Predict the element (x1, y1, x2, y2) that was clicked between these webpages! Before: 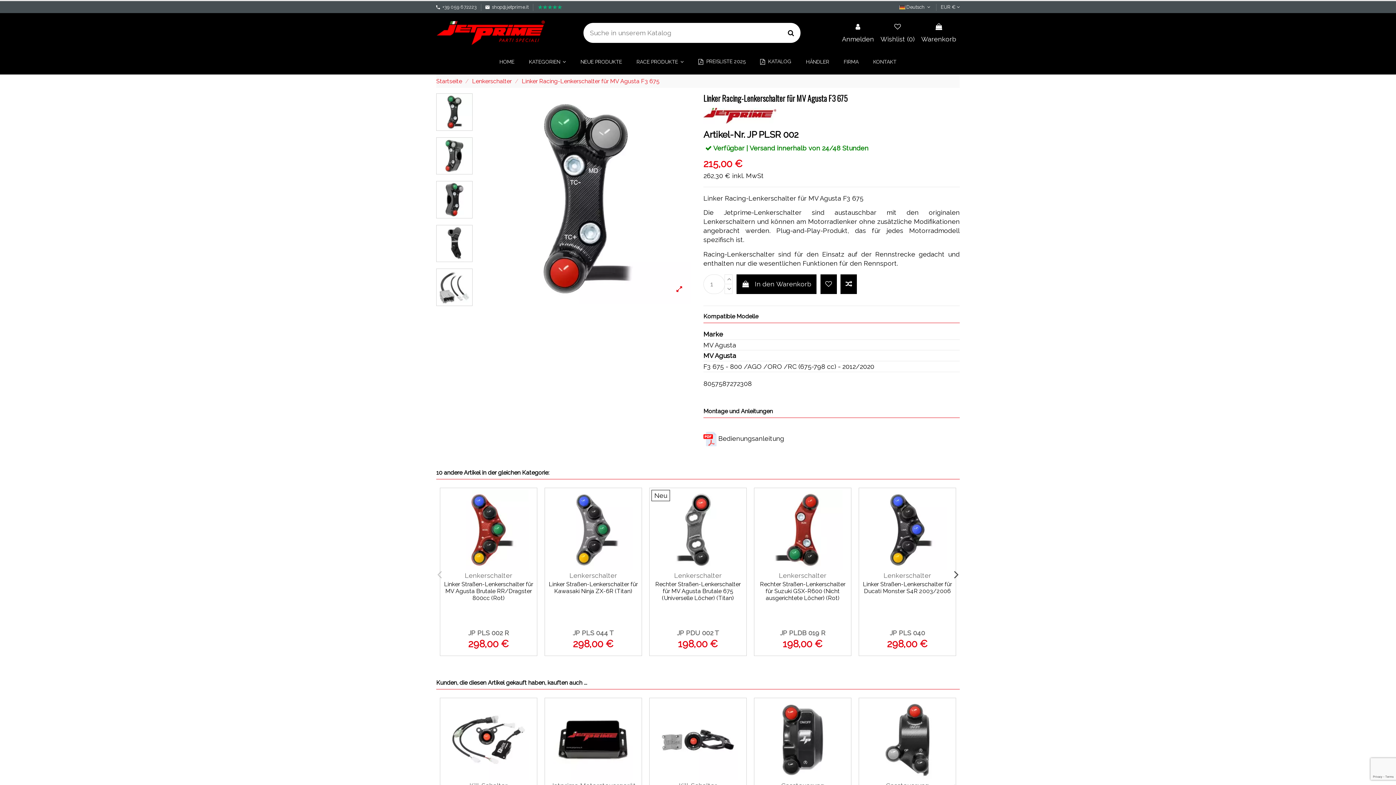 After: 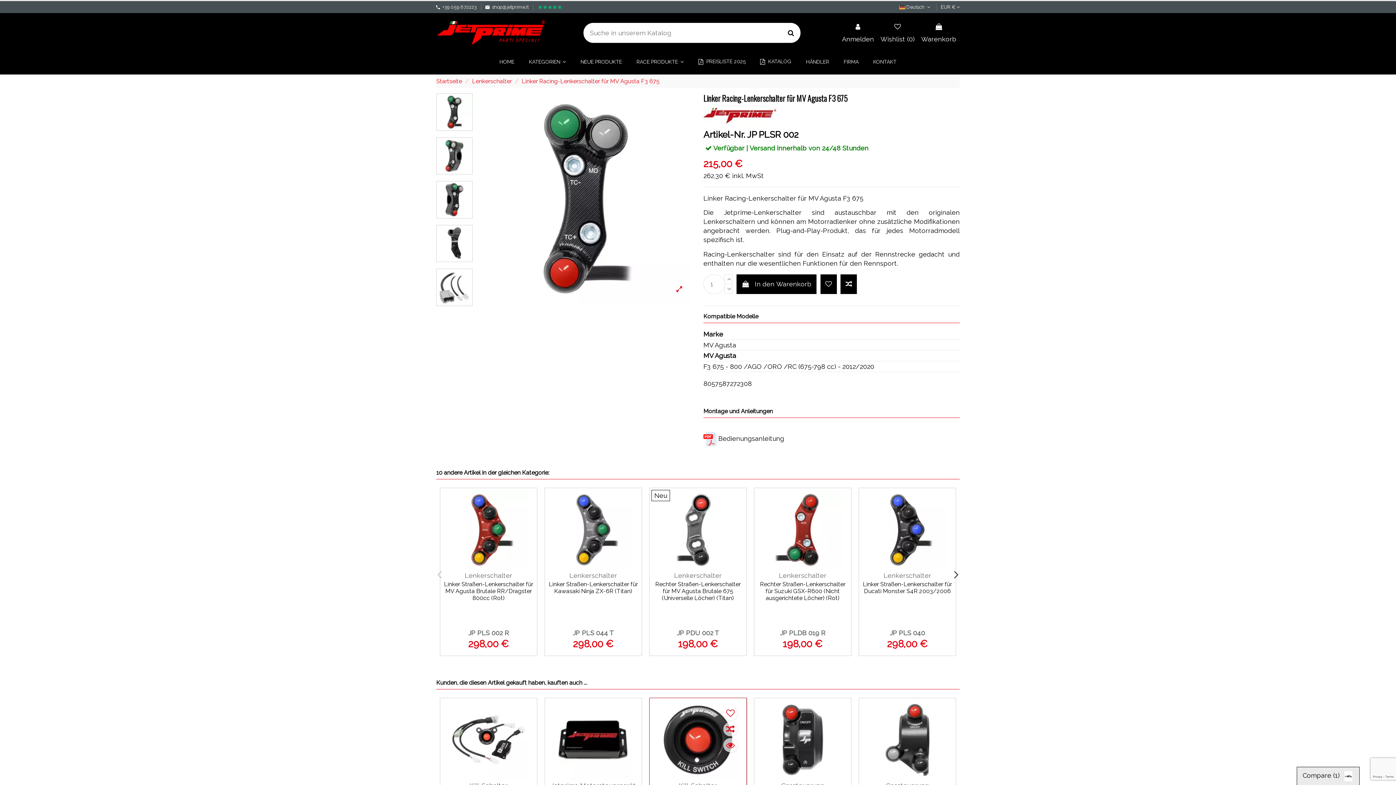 Action: bbox: (730, 722, 744, 736)